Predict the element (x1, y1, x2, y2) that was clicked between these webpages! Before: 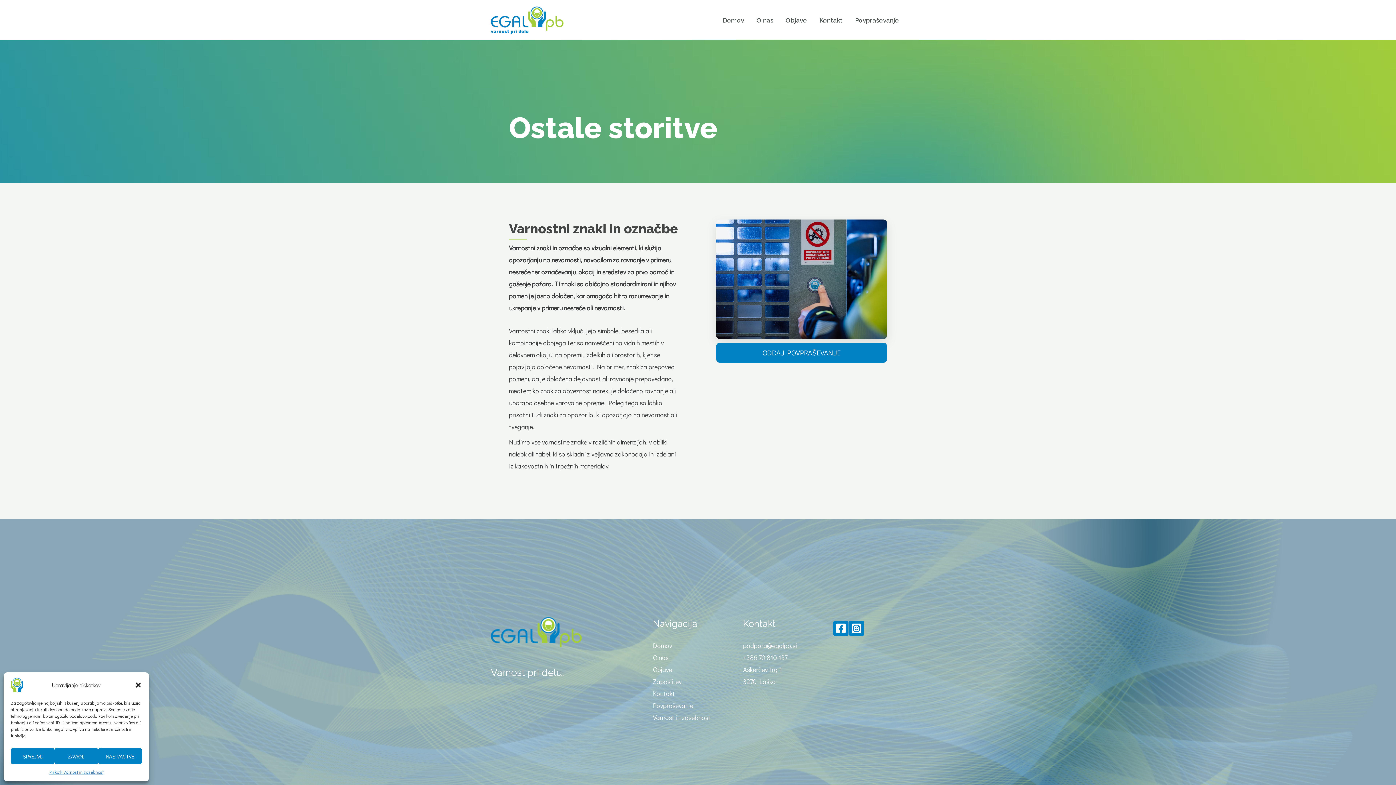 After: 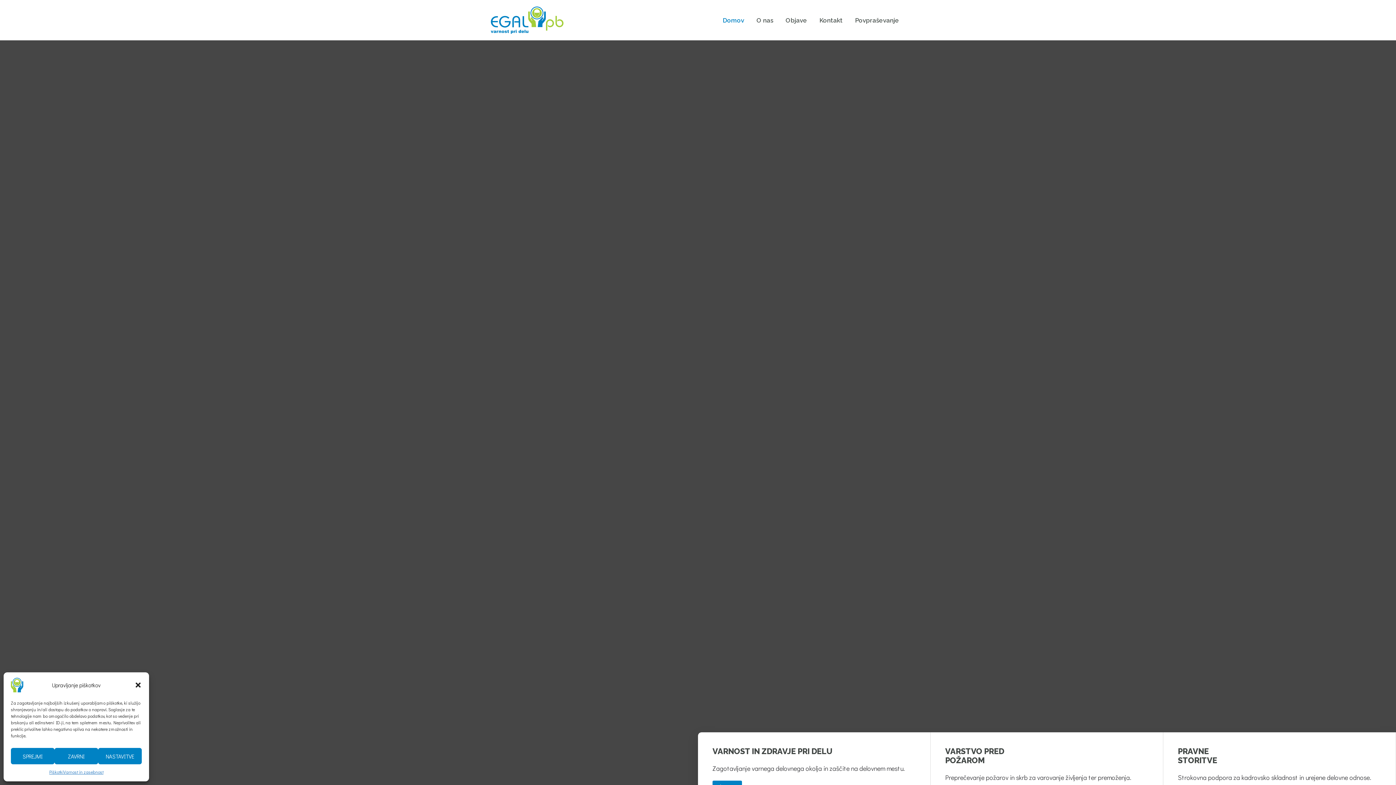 Action: bbox: (716, 7, 750, 32) label: Domov